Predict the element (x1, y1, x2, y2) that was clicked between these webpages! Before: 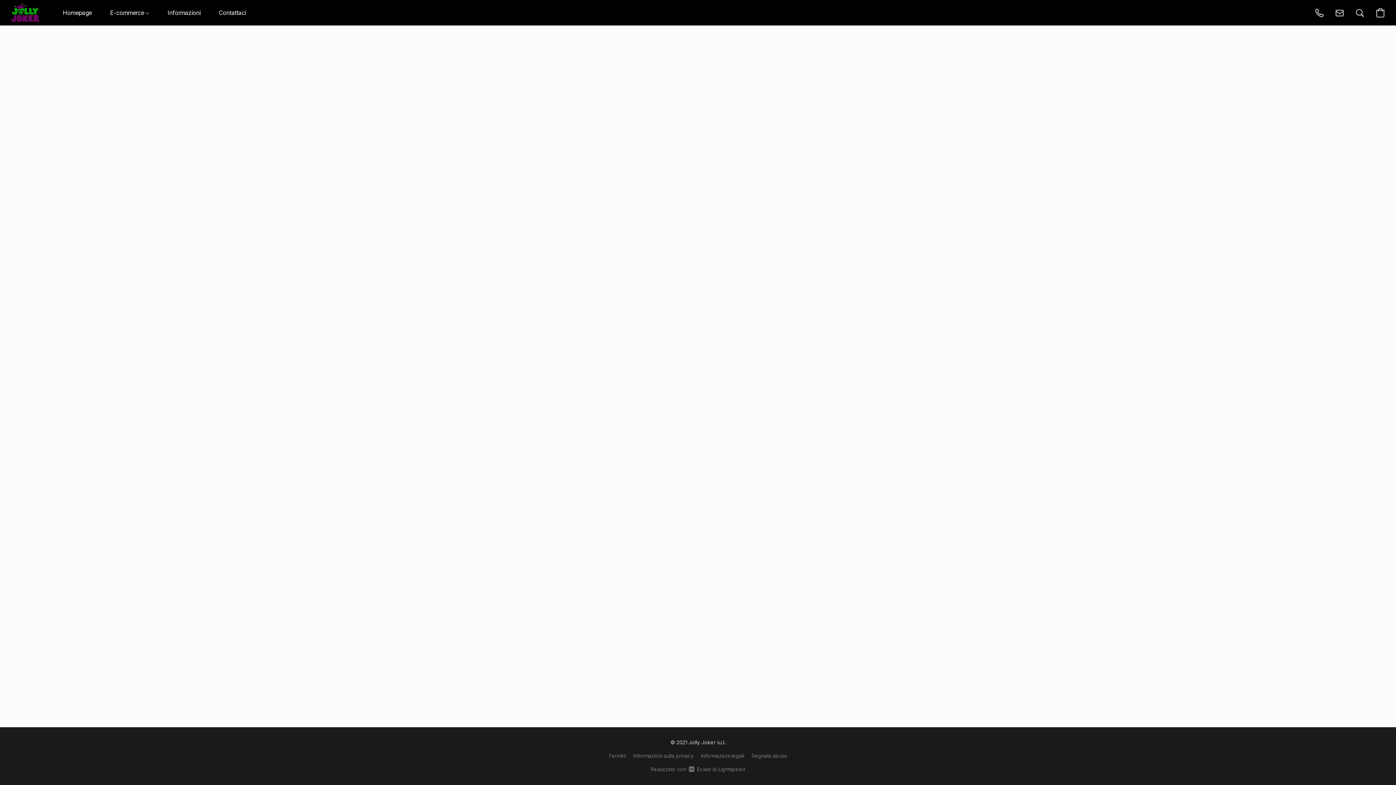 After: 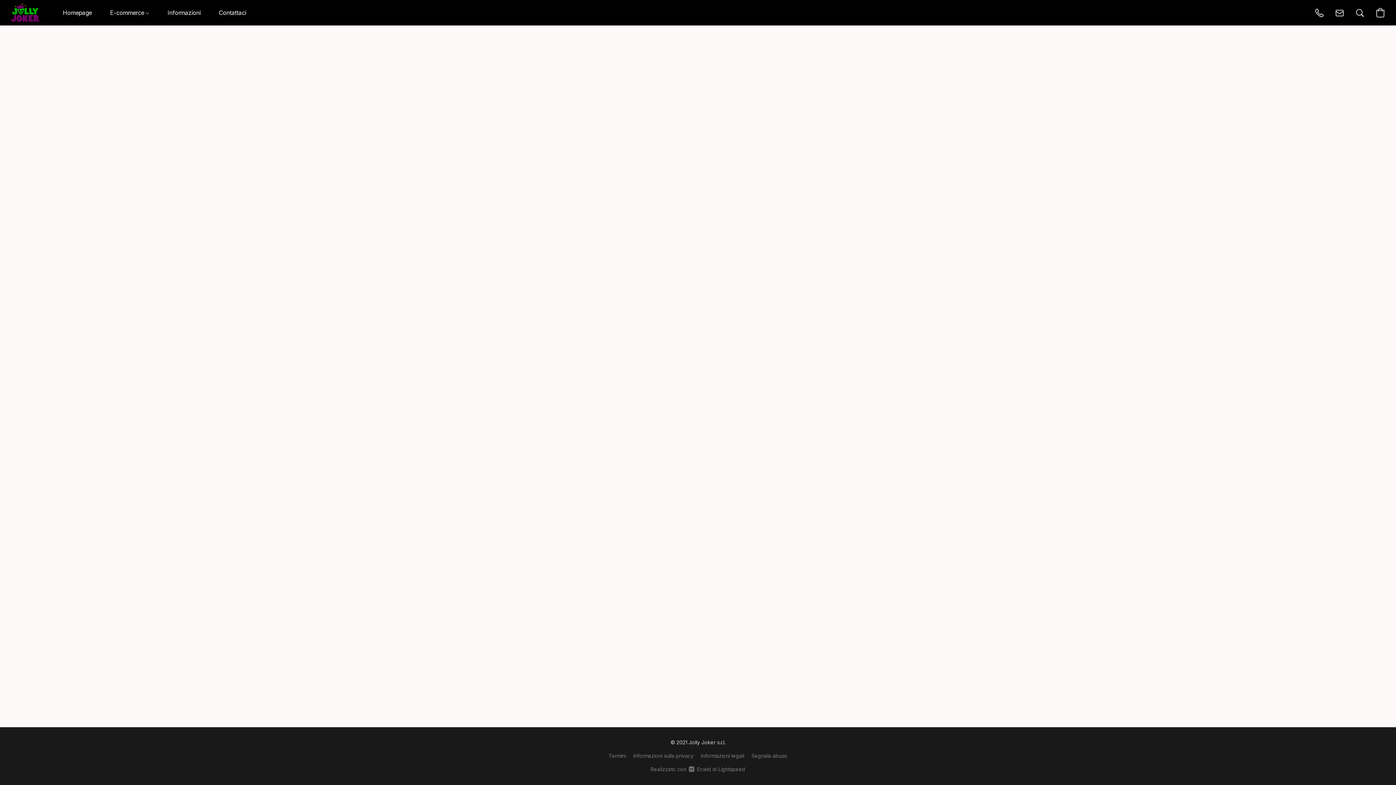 Action: bbox: (701, 752, 744, 760) label: Informazioni legali